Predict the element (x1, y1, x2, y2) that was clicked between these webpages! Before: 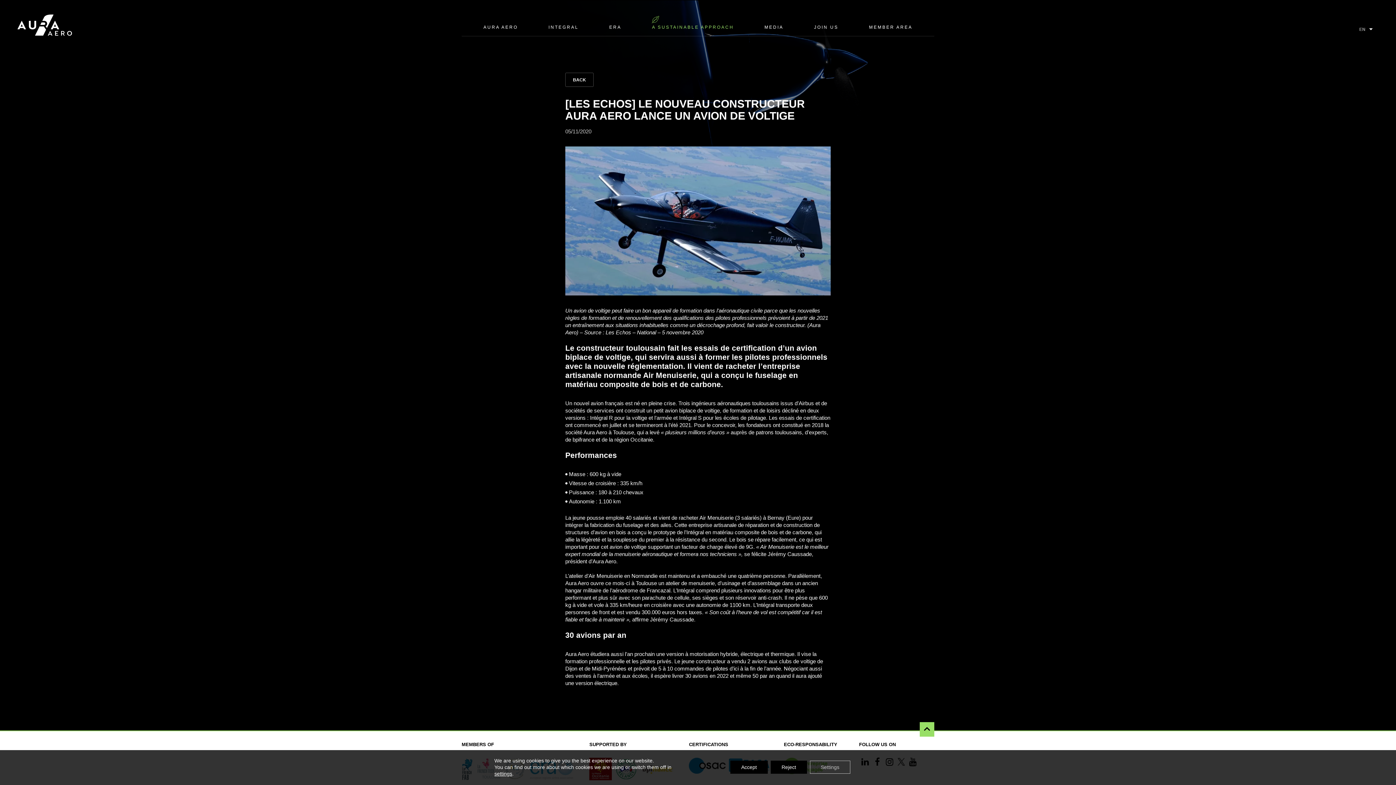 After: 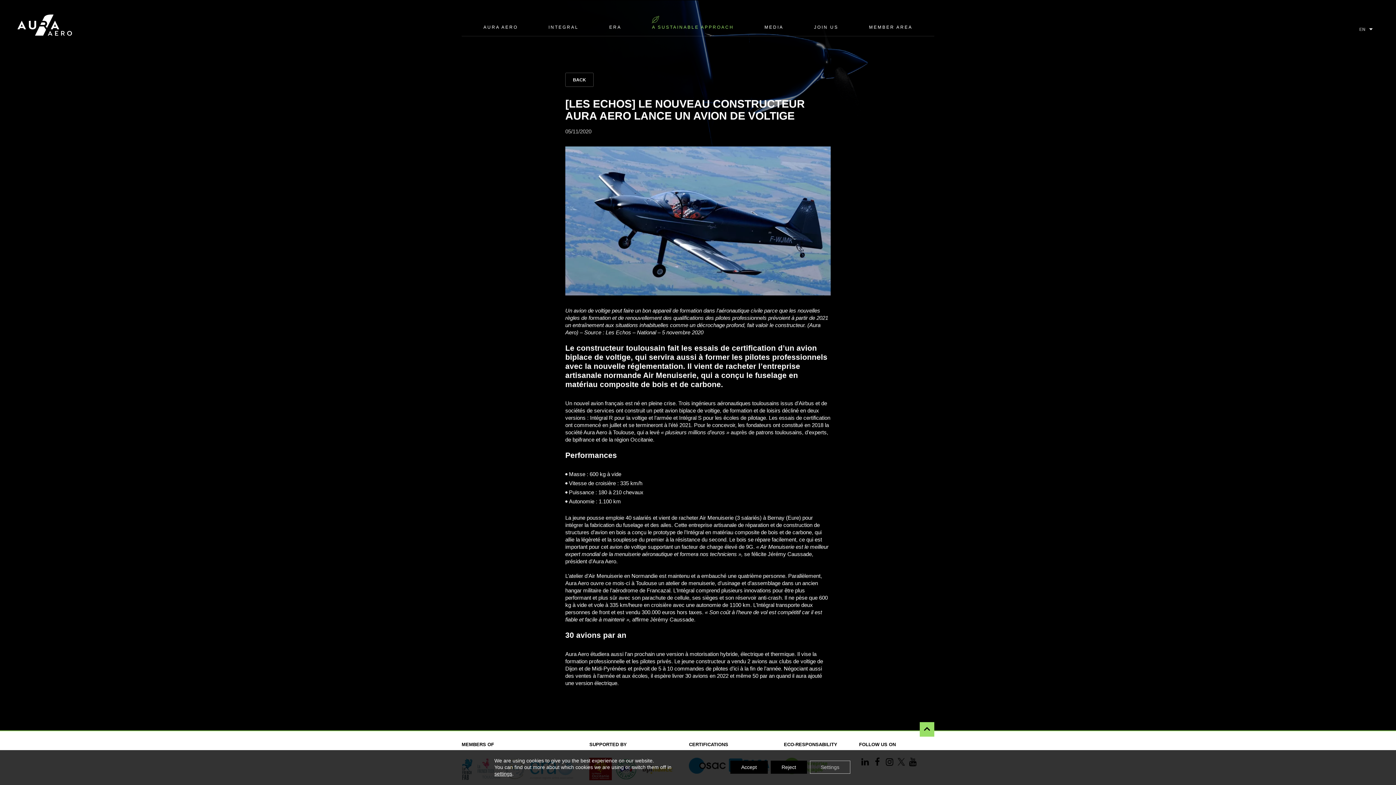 Action: bbox: (1359, 26, 1365, 32) label: EN